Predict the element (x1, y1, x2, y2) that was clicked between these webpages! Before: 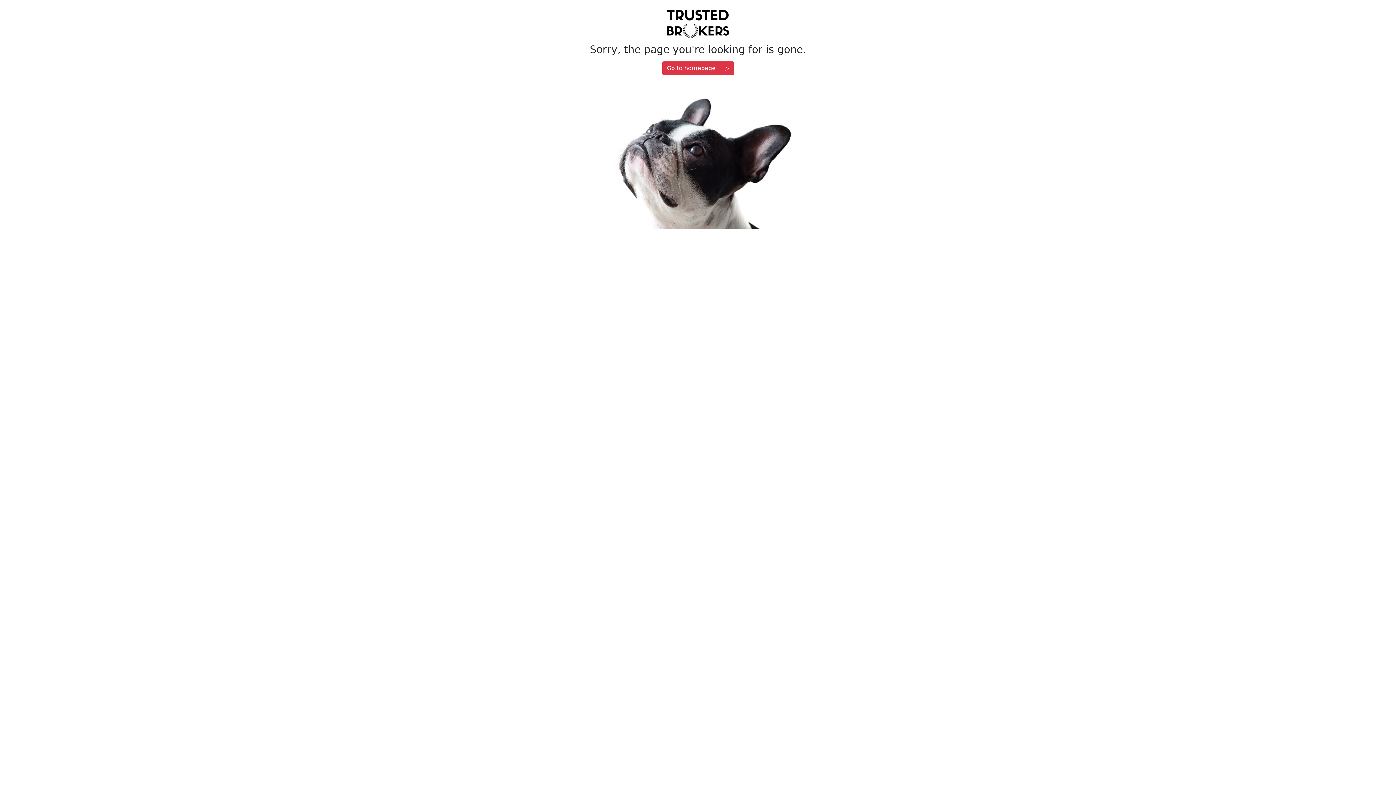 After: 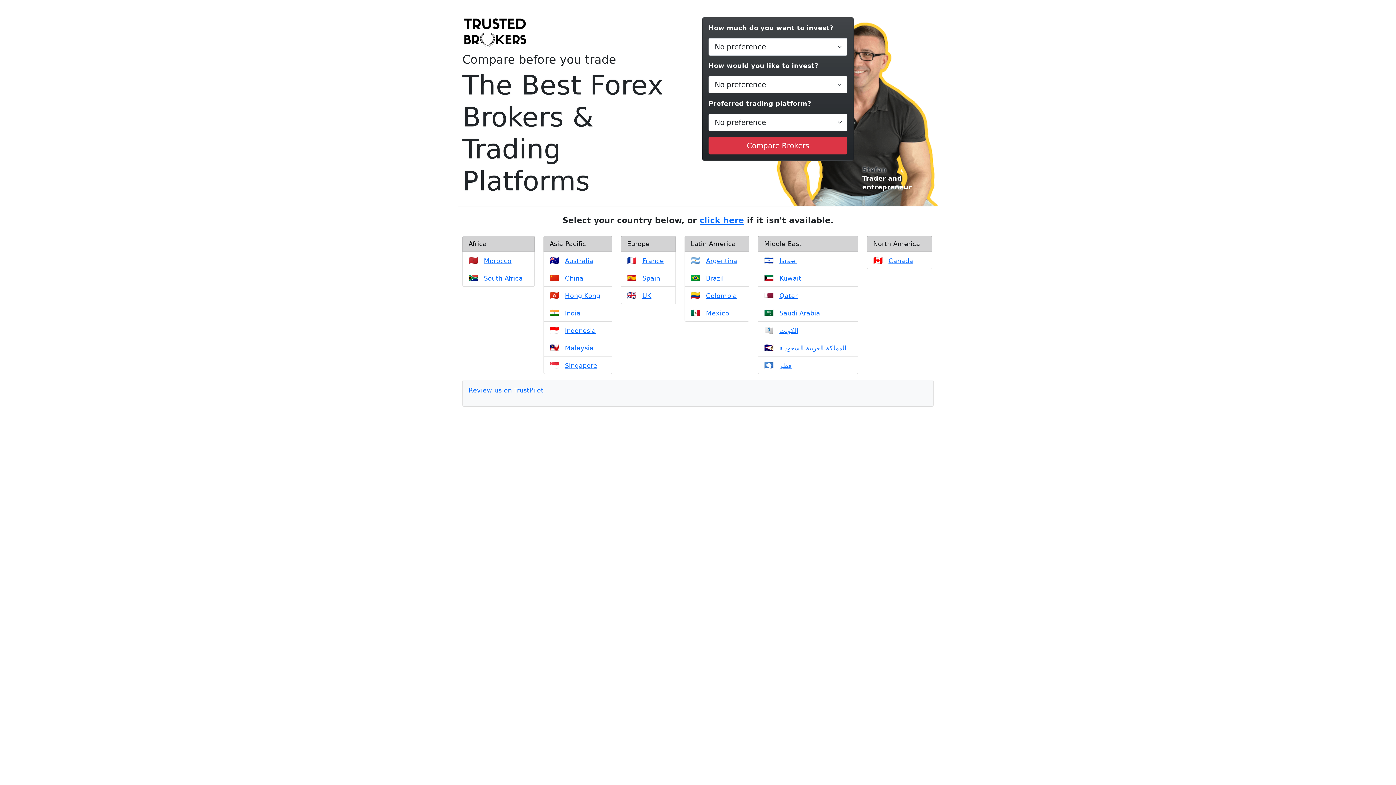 Action: label: ▷ bbox: (720, 61, 734, 75)